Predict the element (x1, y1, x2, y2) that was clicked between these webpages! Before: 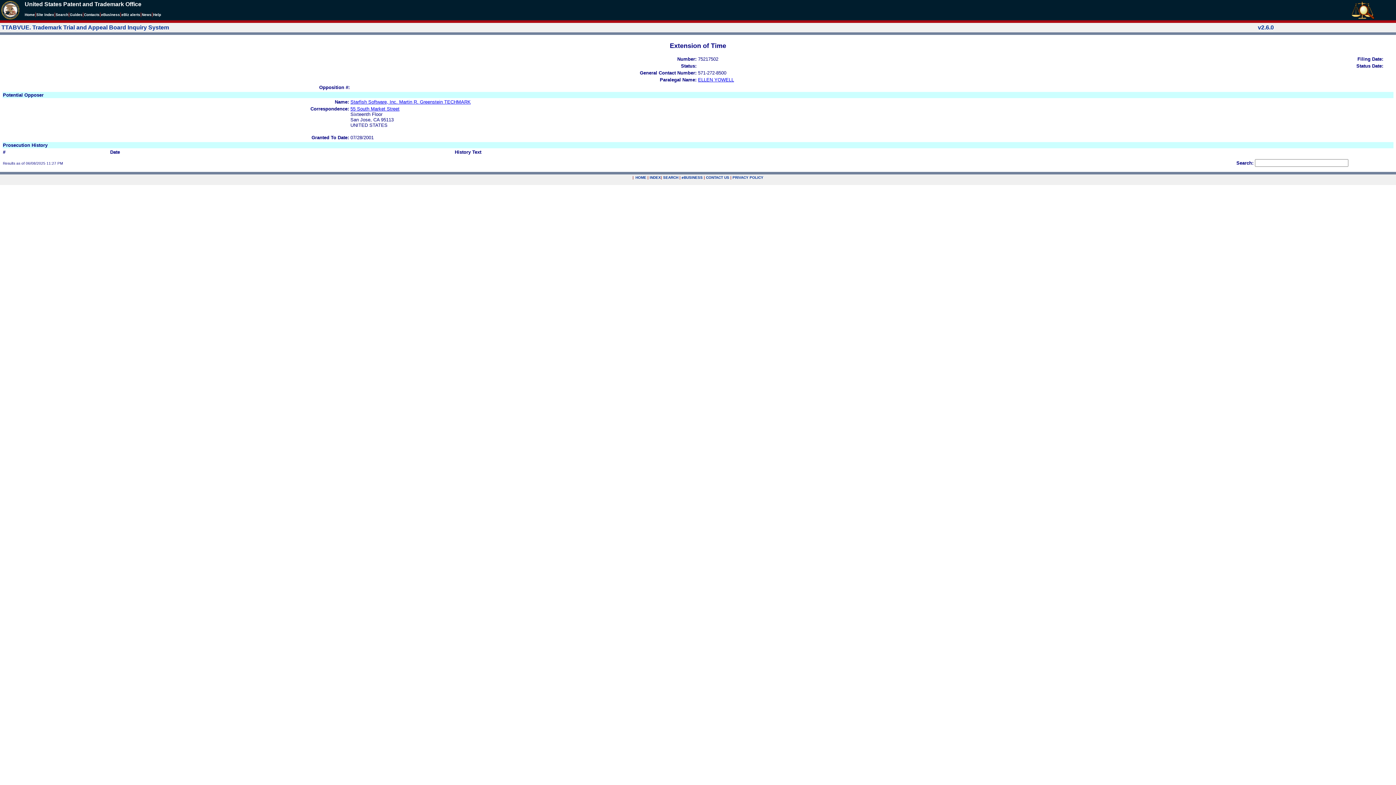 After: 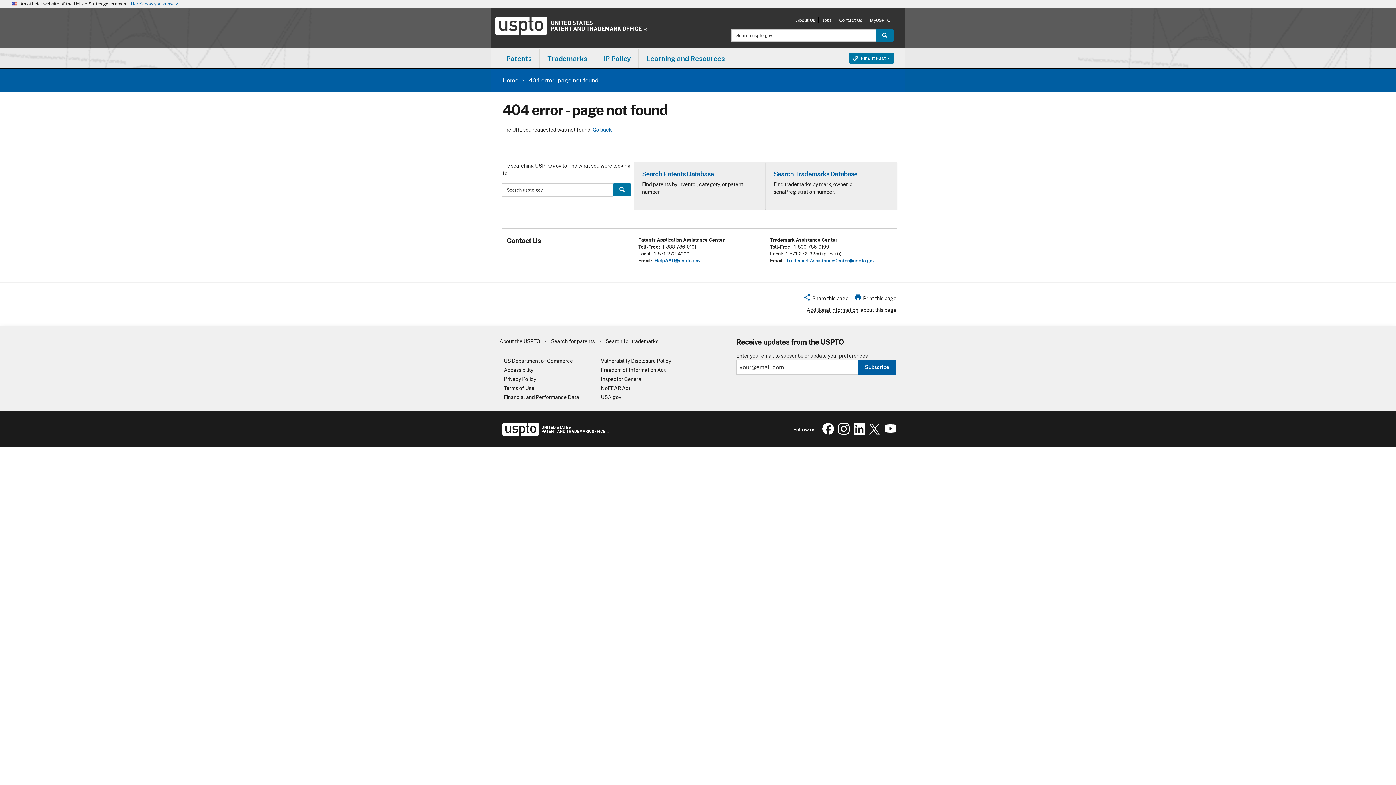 Action: label: eBUSINESS bbox: (681, 175, 702, 179)